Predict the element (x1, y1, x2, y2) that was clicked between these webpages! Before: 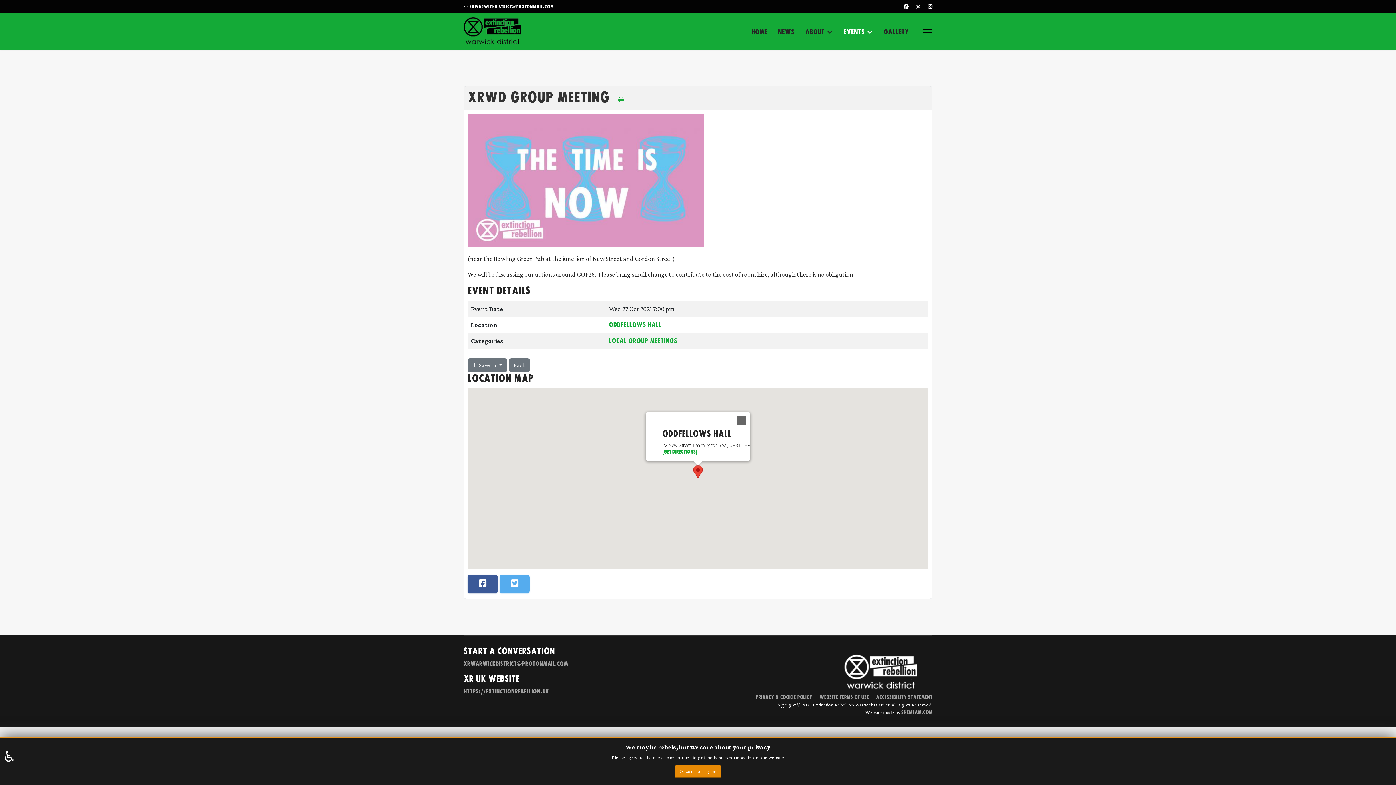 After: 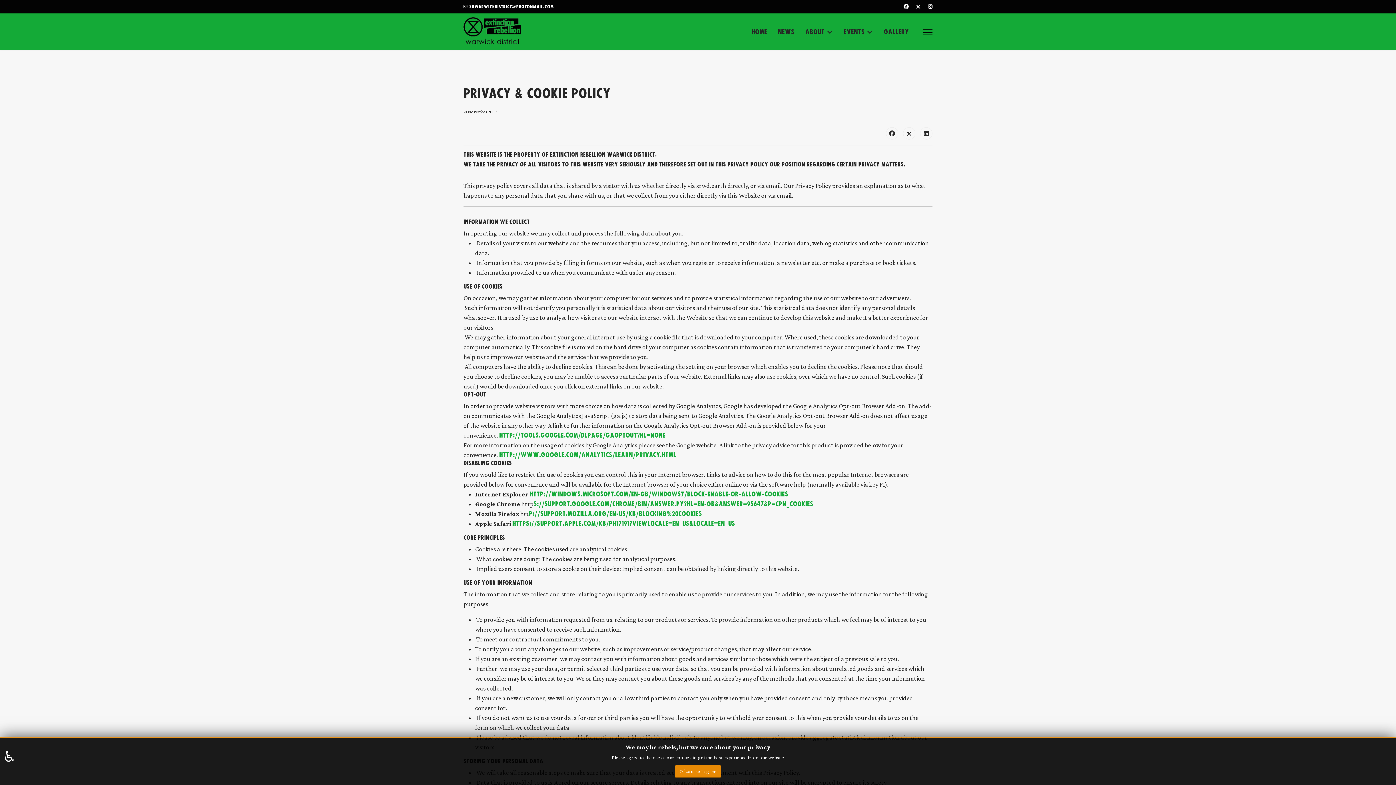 Action: bbox: (756, 693, 812, 701) label: Privacy & Cookie Policy